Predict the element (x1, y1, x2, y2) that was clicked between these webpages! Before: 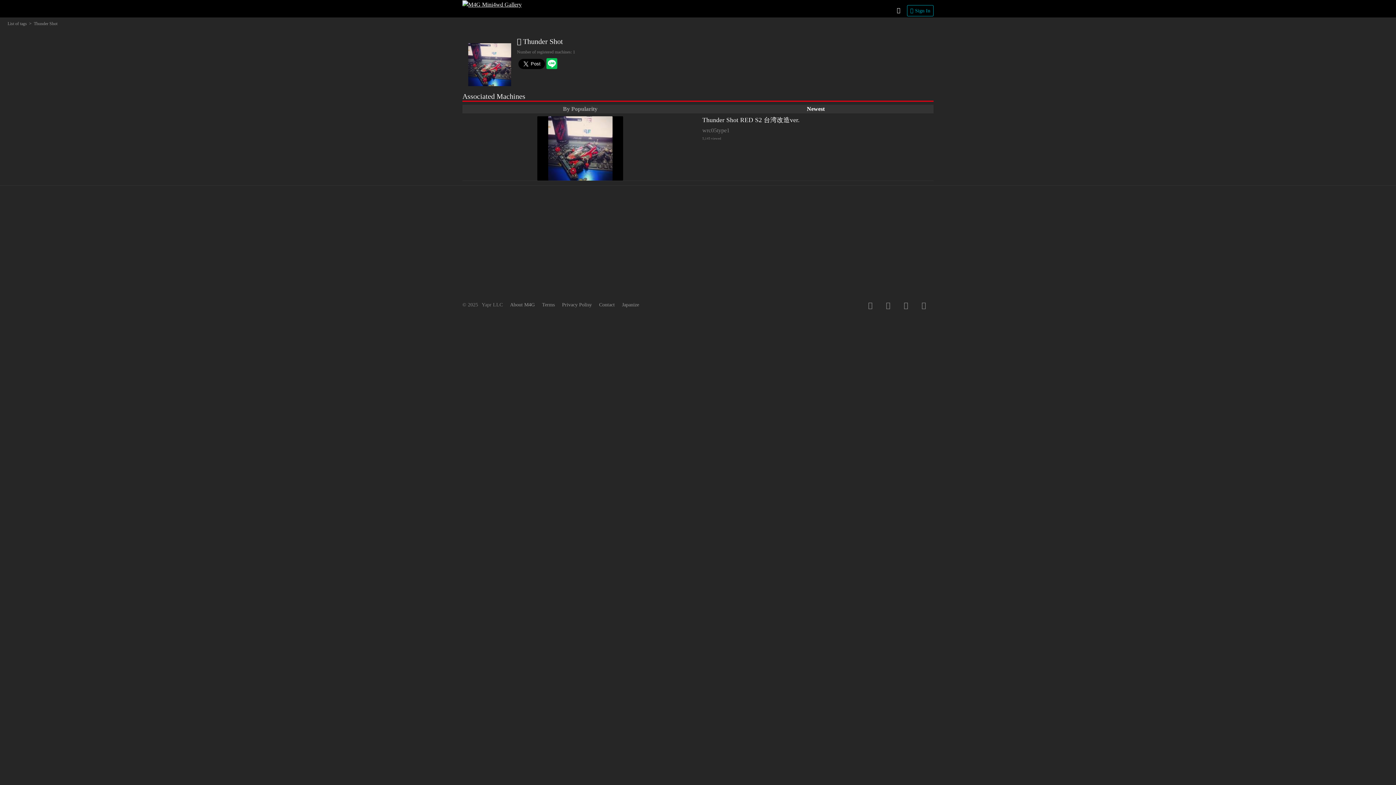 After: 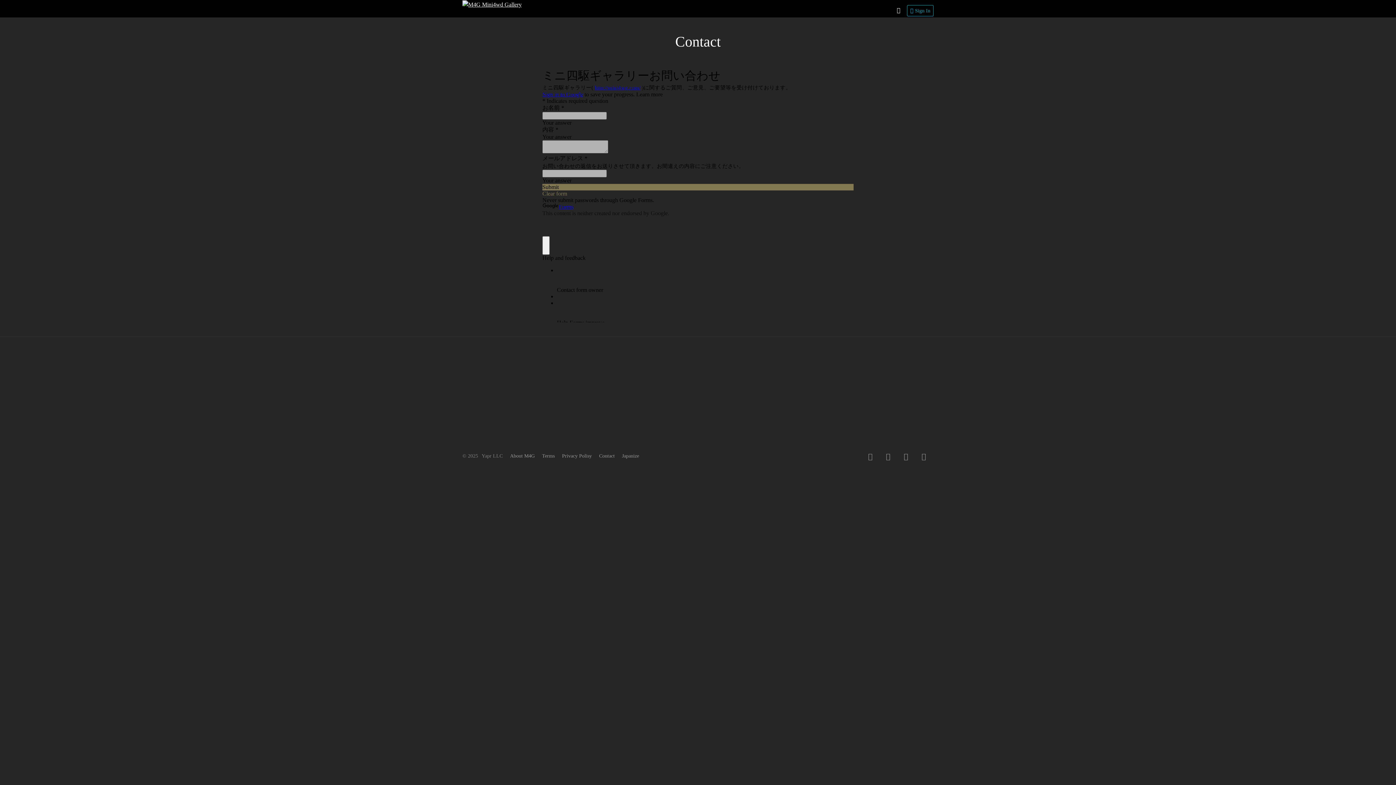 Action: bbox: (595, 297, 618, 312) label: Contact